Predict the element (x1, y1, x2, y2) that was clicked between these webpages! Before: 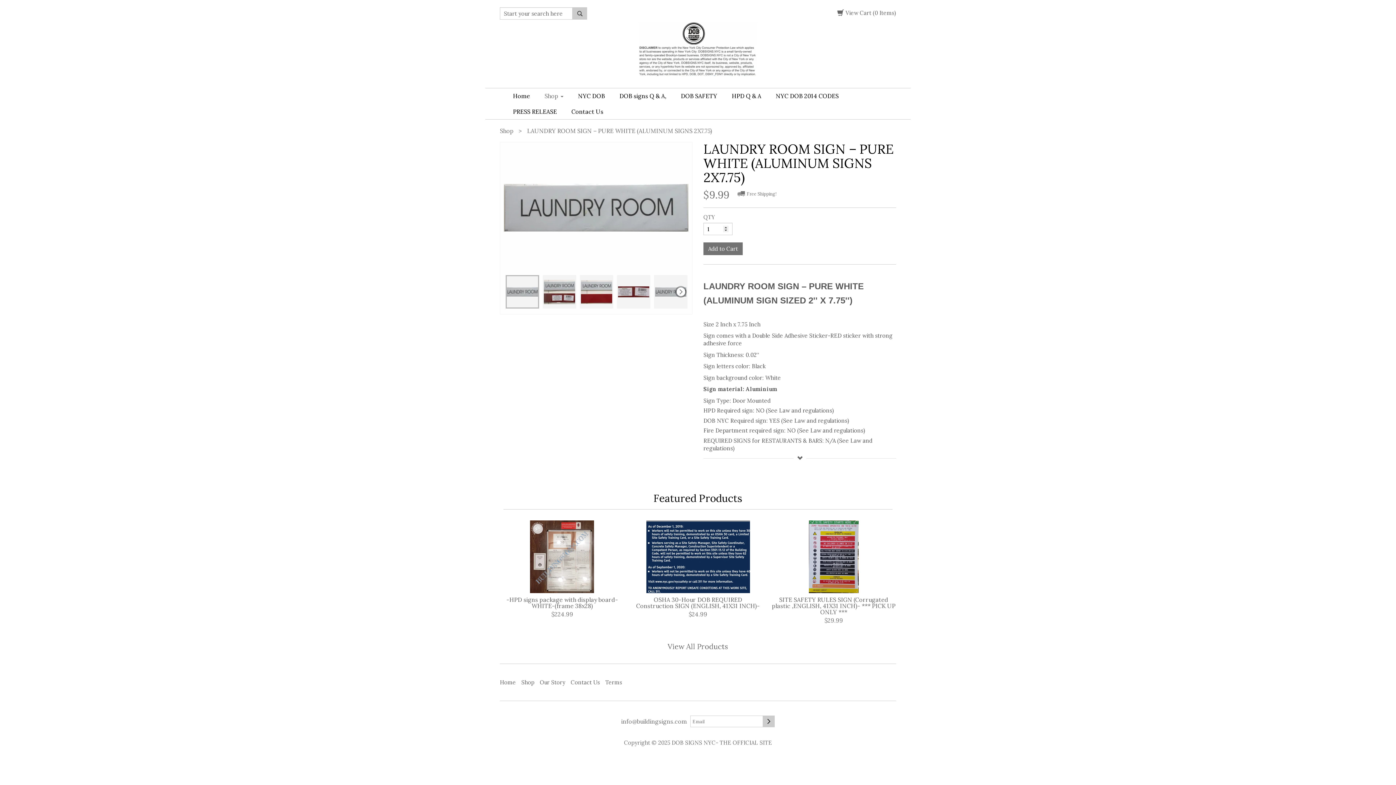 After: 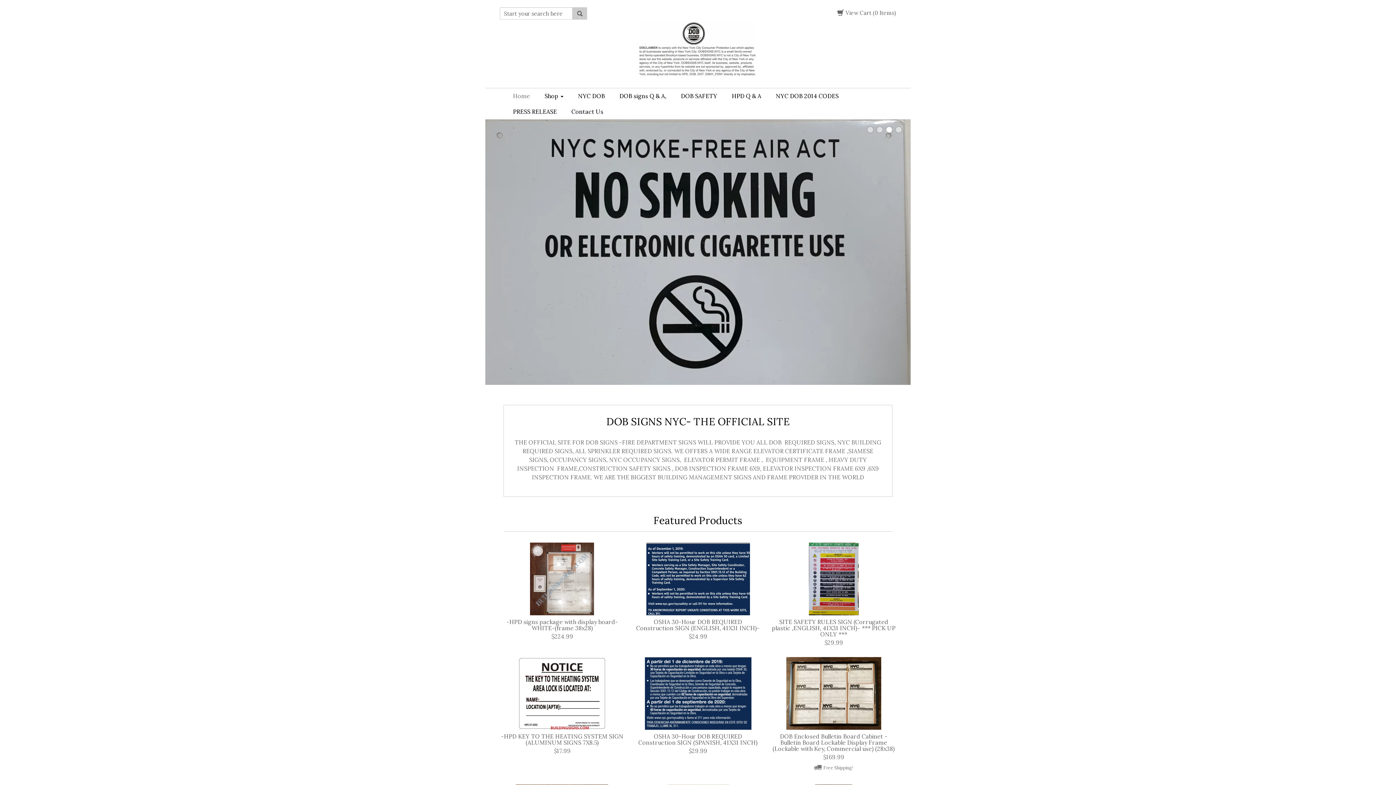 Action: label: Home bbox: (500, 677, 516, 688)